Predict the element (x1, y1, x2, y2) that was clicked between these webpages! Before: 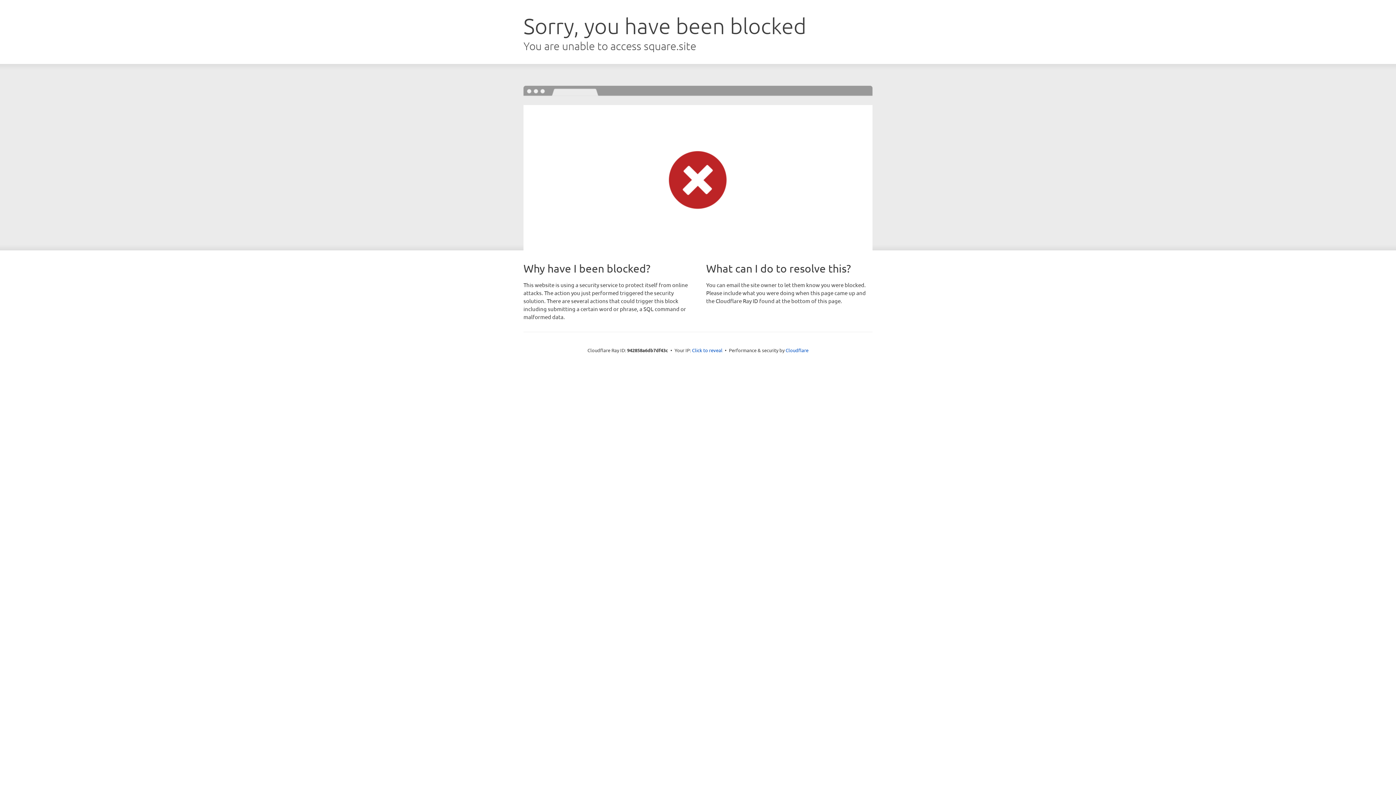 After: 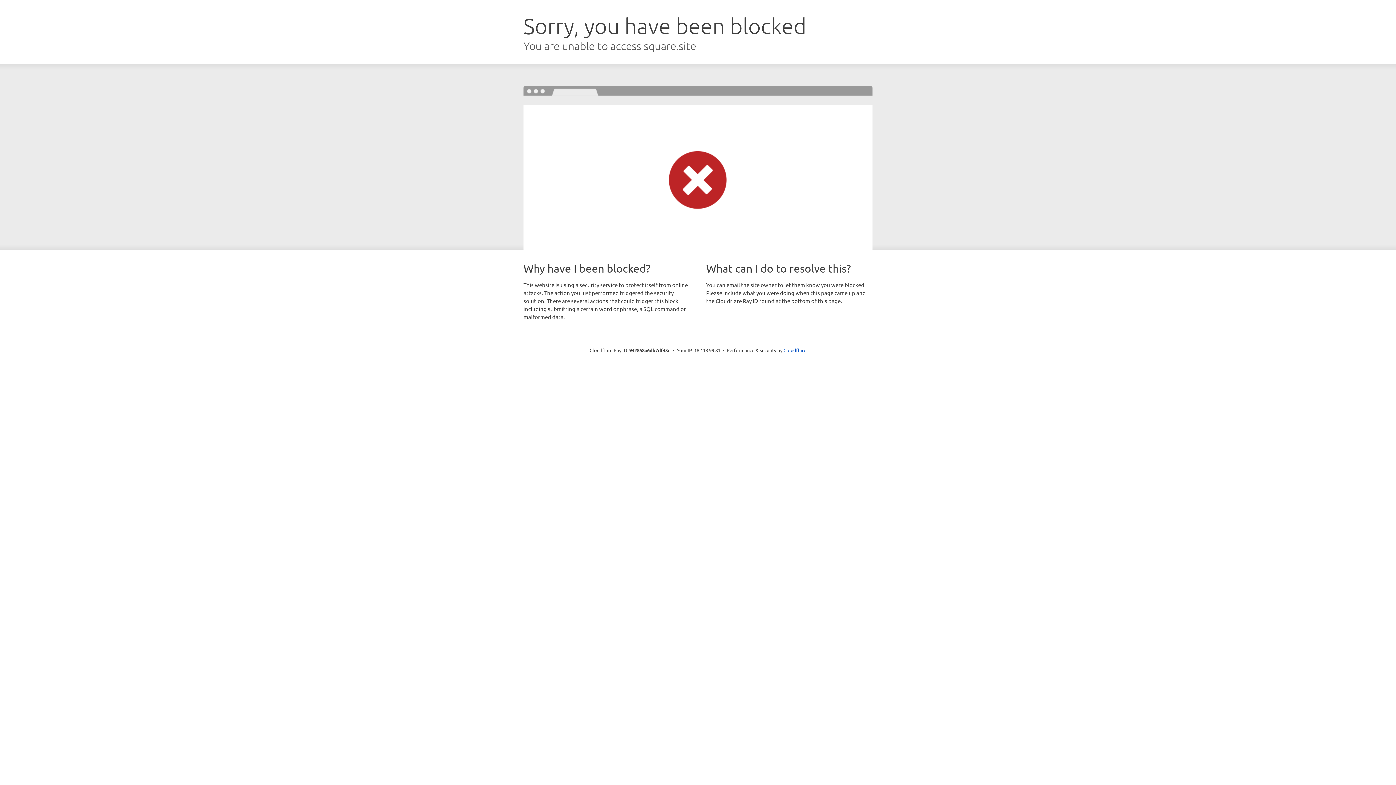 Action: bbox: (692, 346, 722, 353) label: Click to reveal